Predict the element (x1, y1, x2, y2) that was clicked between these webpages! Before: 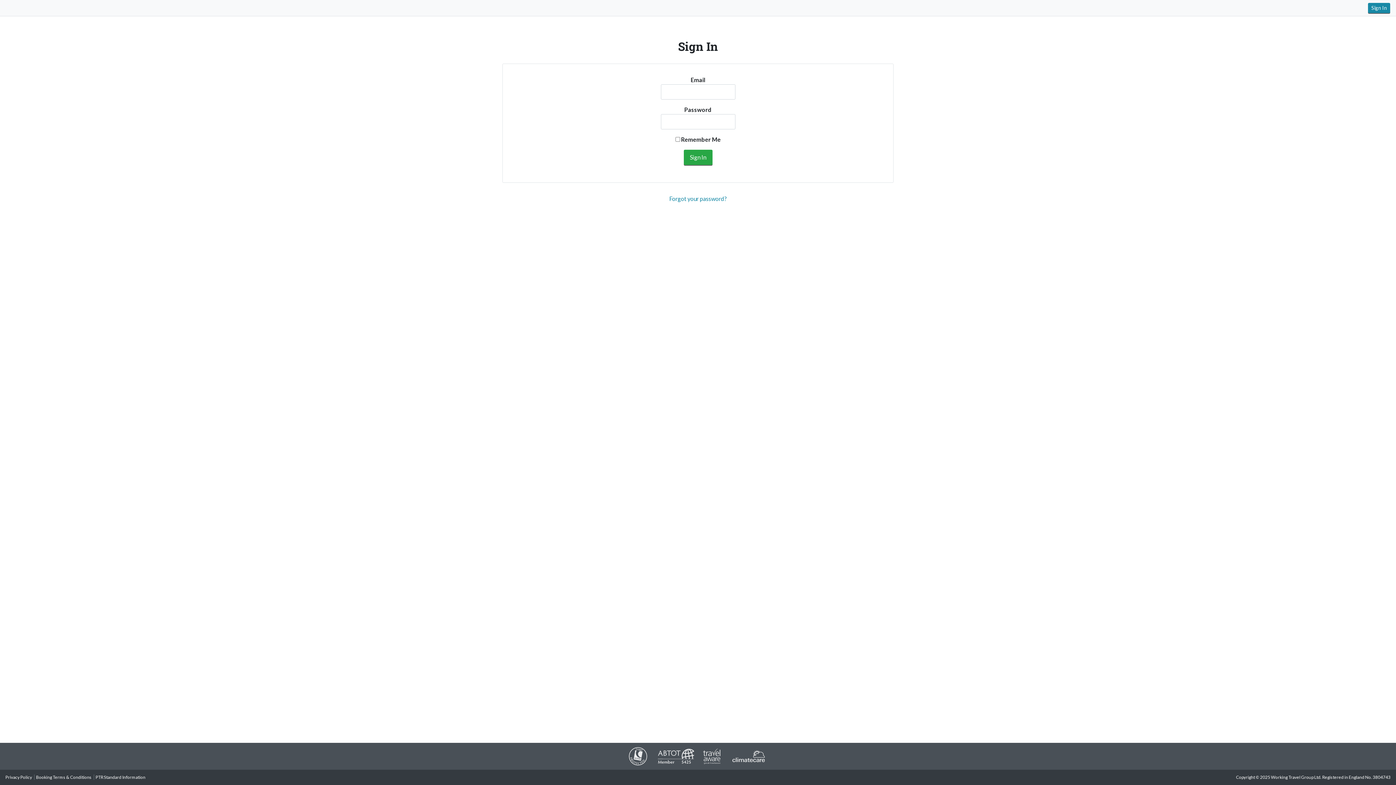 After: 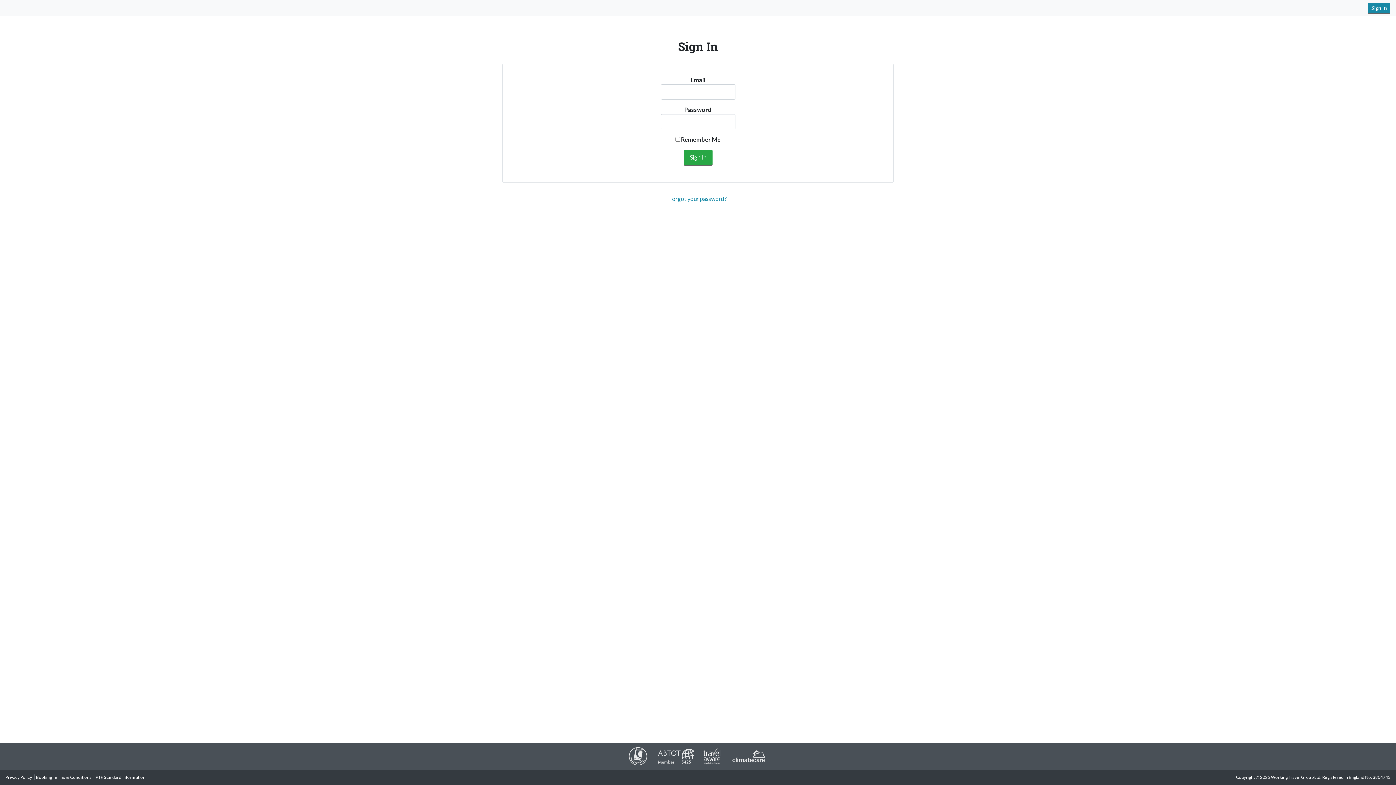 Action: bbox: (702, 753, 722, 758)